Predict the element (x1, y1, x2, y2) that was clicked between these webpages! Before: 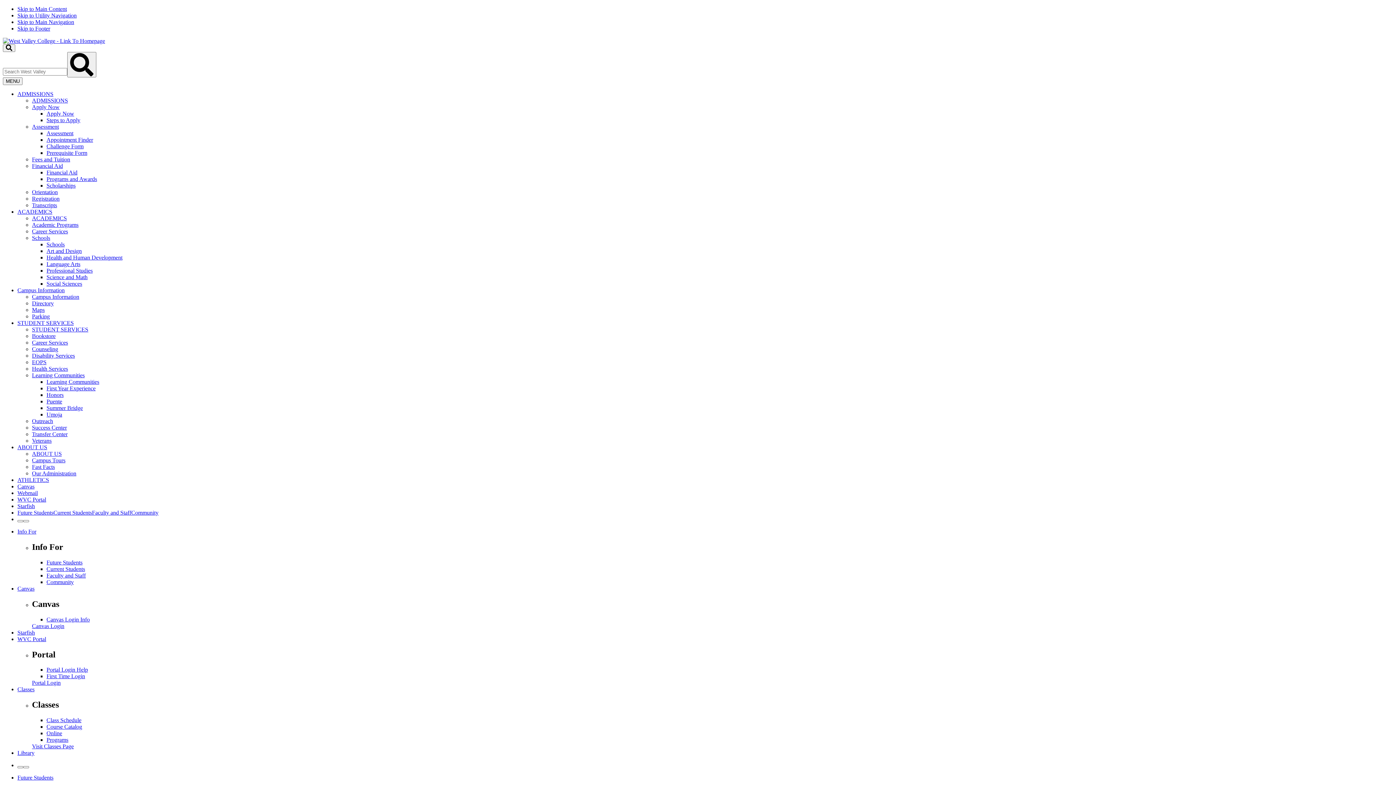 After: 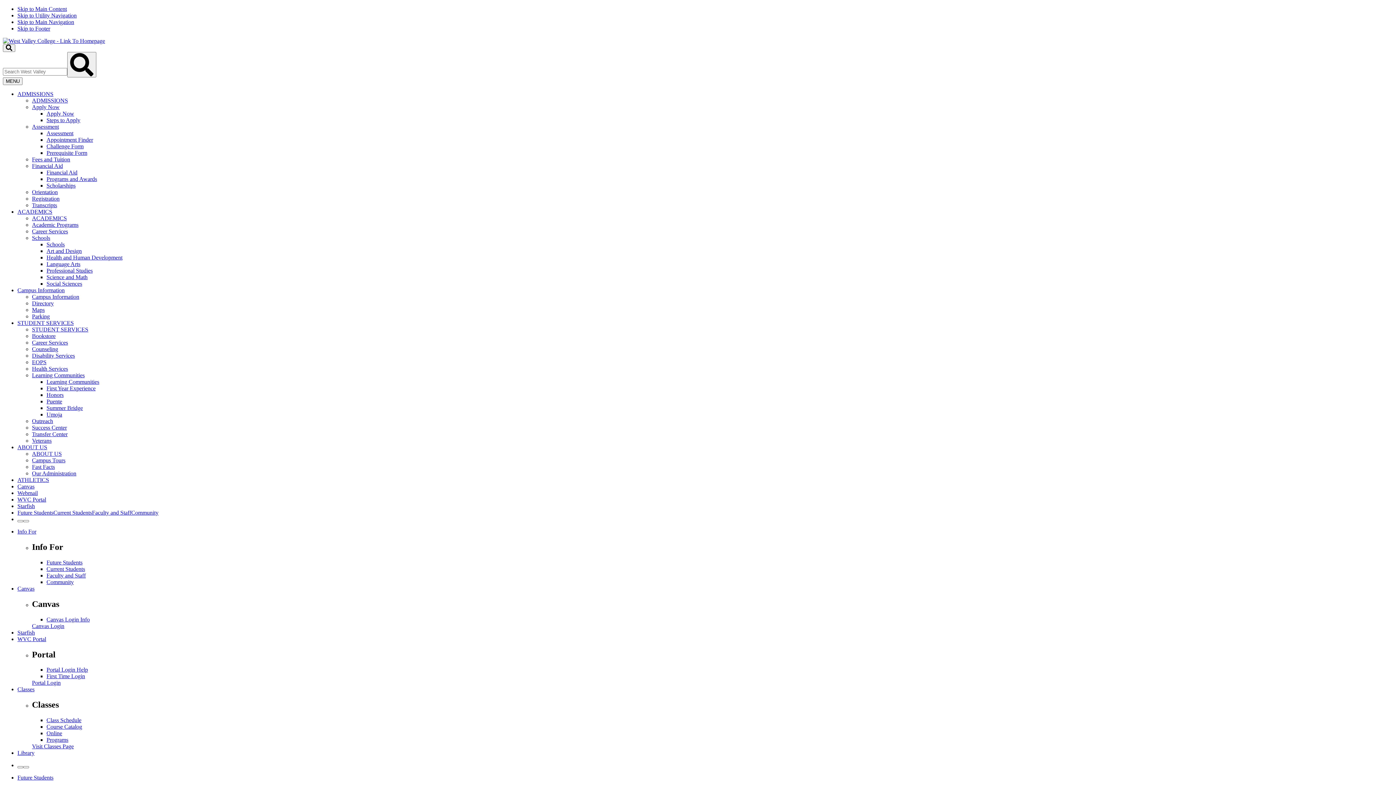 Action: bbox: (46, 673, 85, 679) label: First Time Login